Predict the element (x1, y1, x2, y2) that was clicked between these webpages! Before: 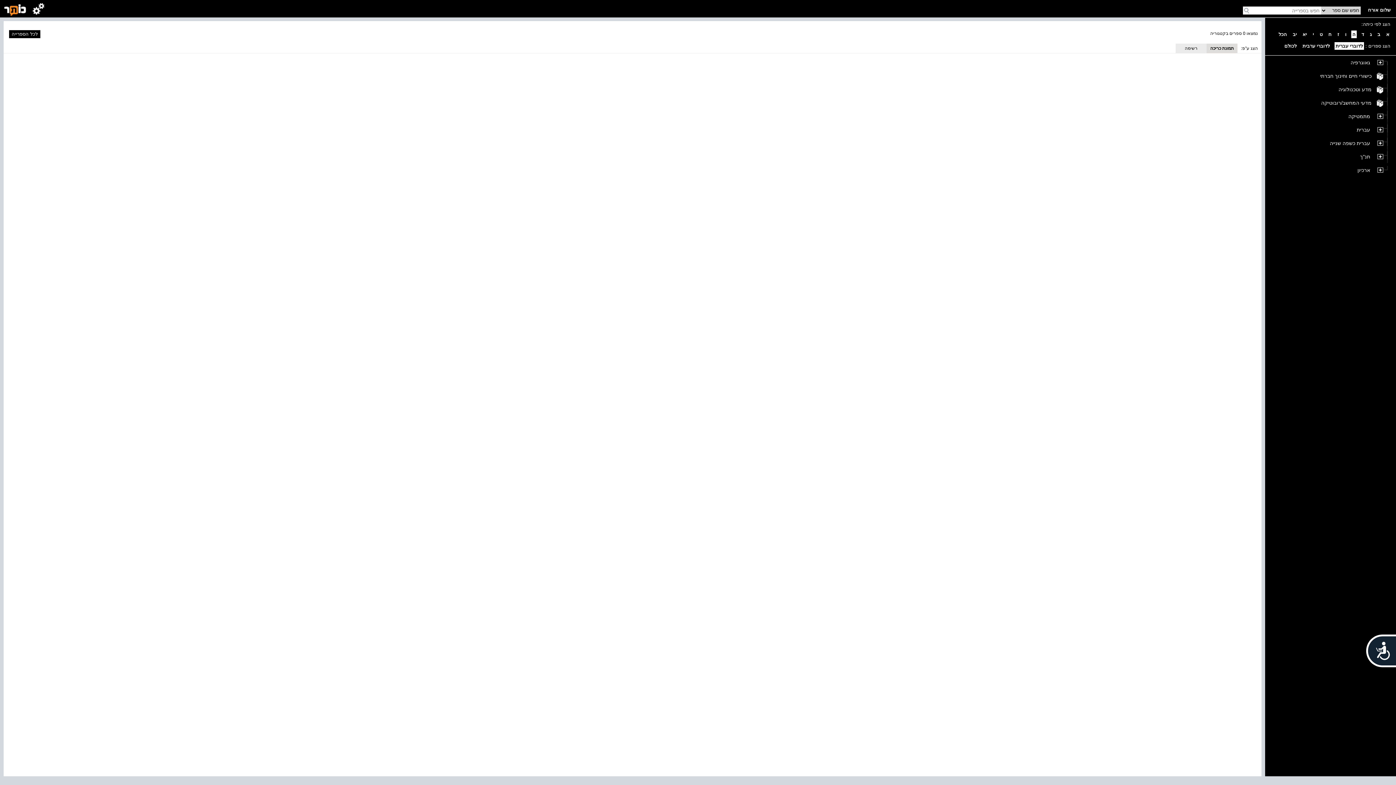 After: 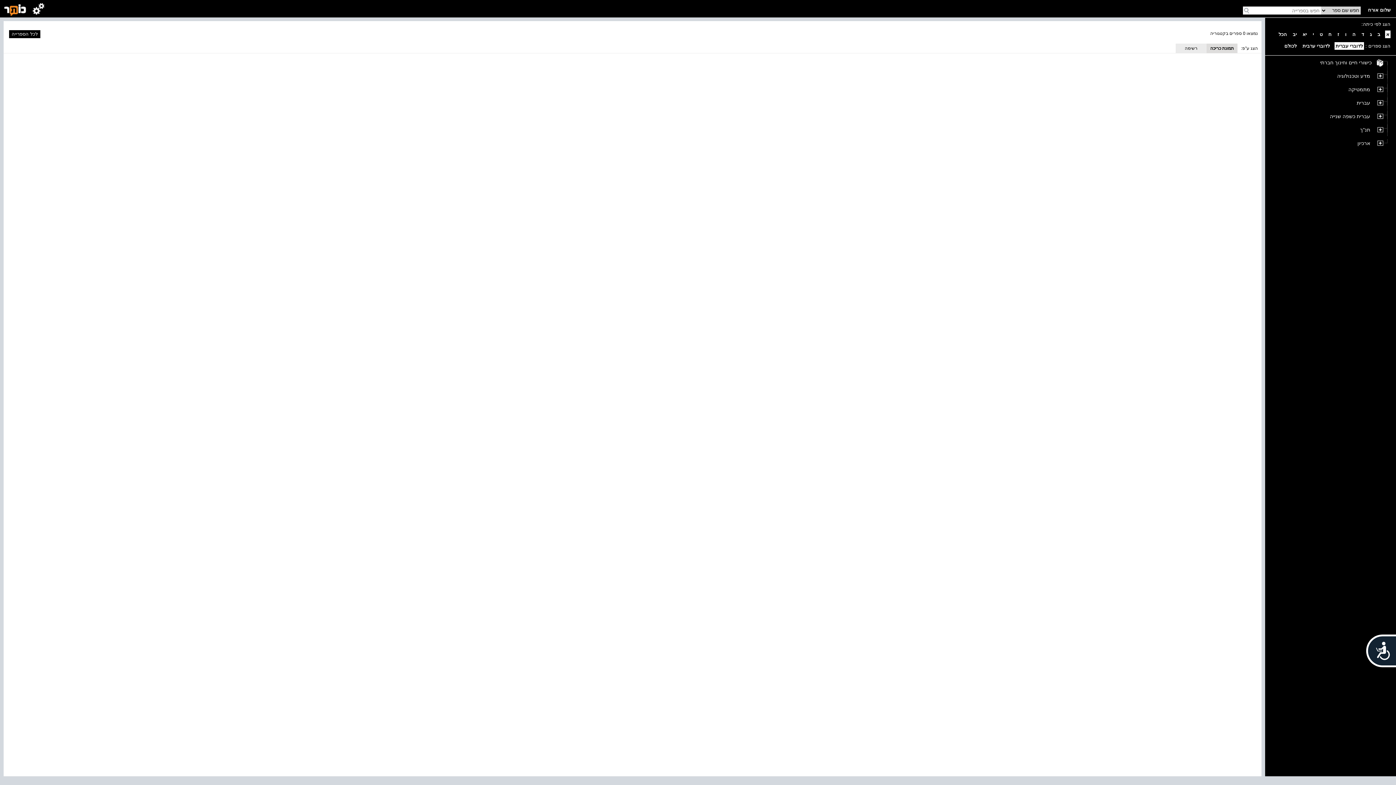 Action: label: א bbox: (1385, 30, 1390, 38)